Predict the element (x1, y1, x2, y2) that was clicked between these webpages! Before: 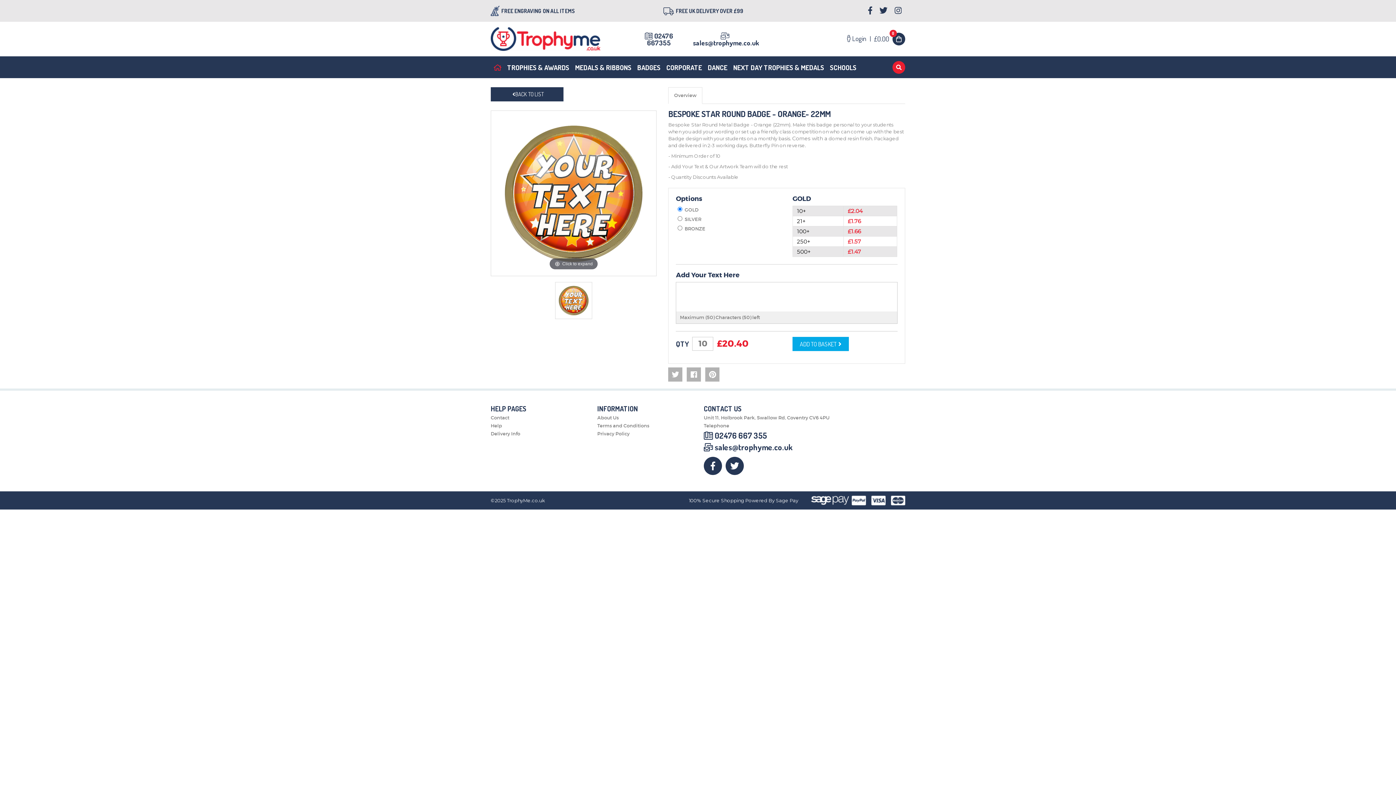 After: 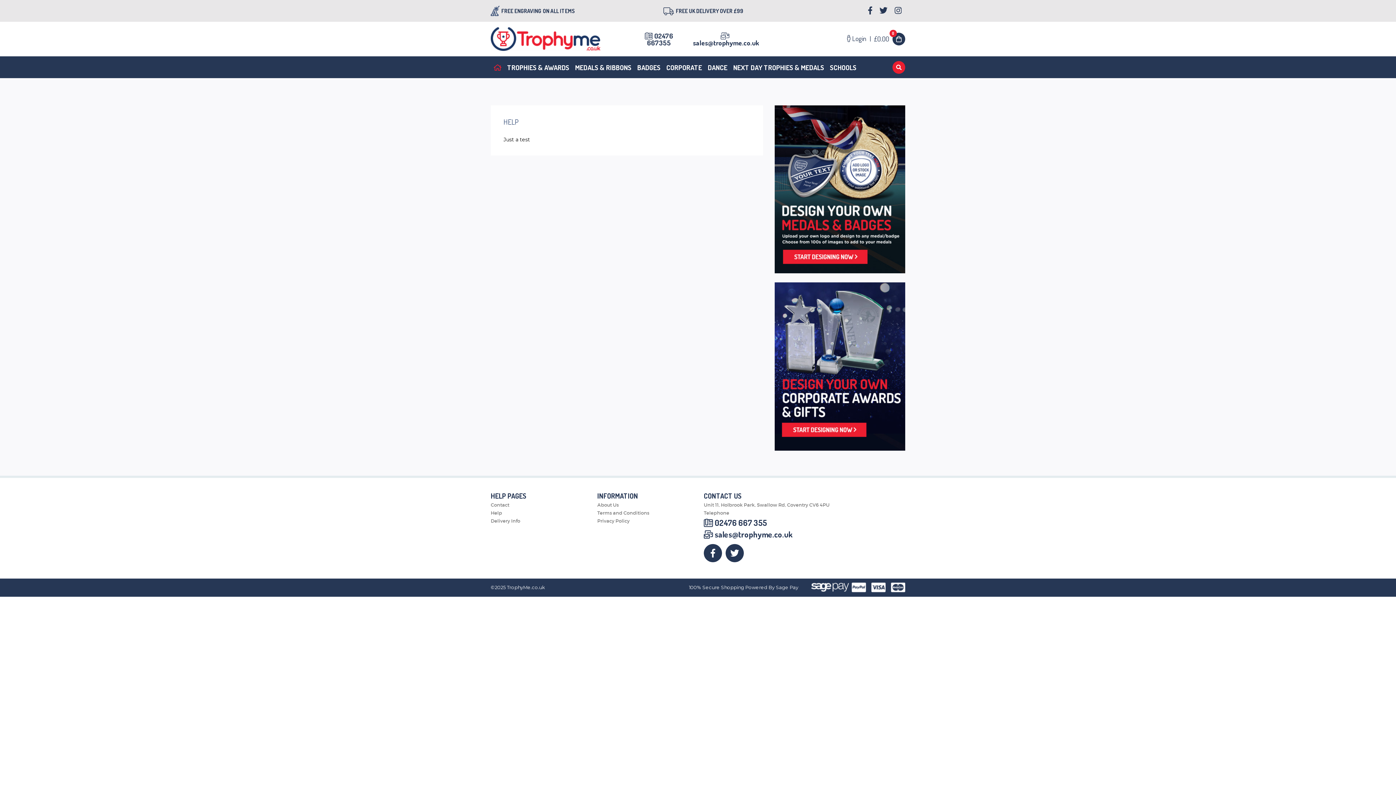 Action: bbox: (490, 422, 502, 430) label: Help